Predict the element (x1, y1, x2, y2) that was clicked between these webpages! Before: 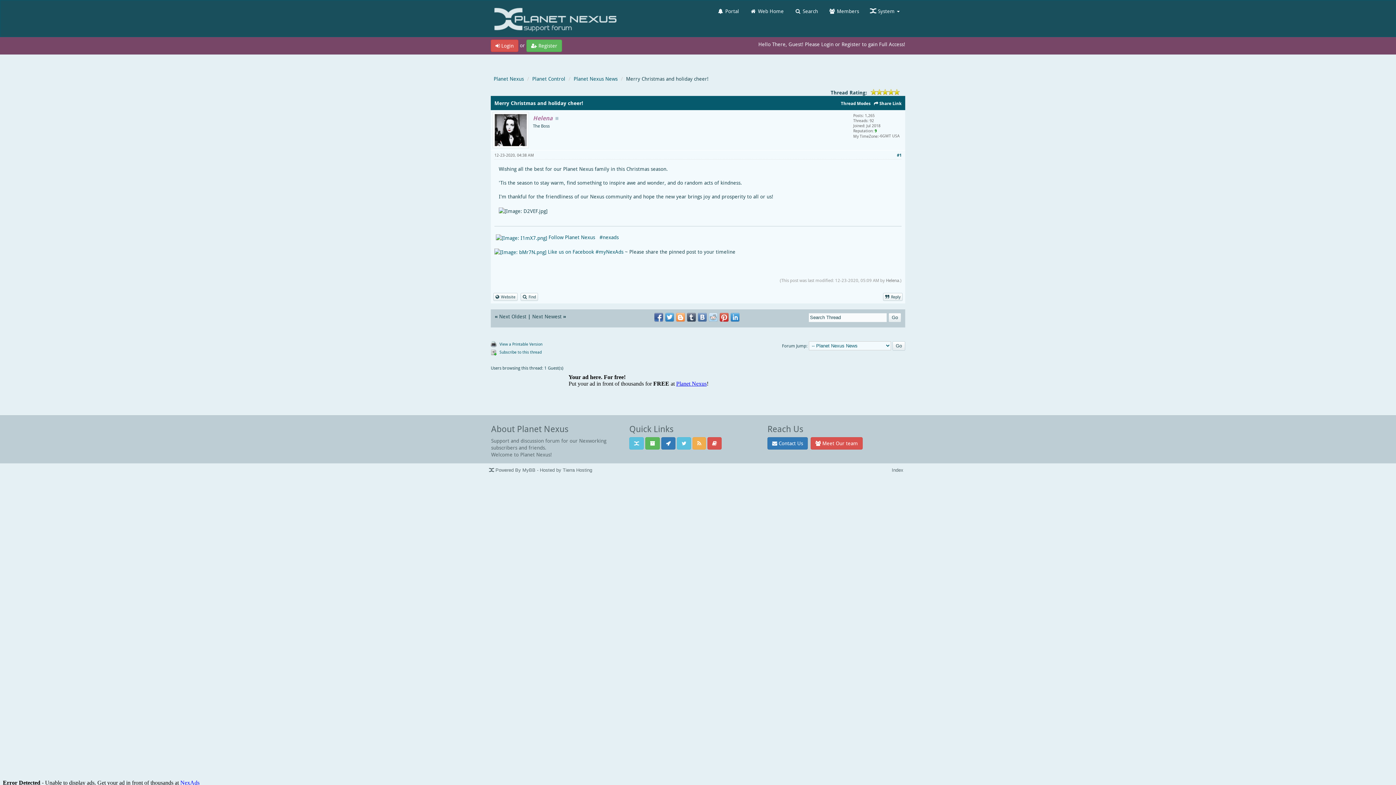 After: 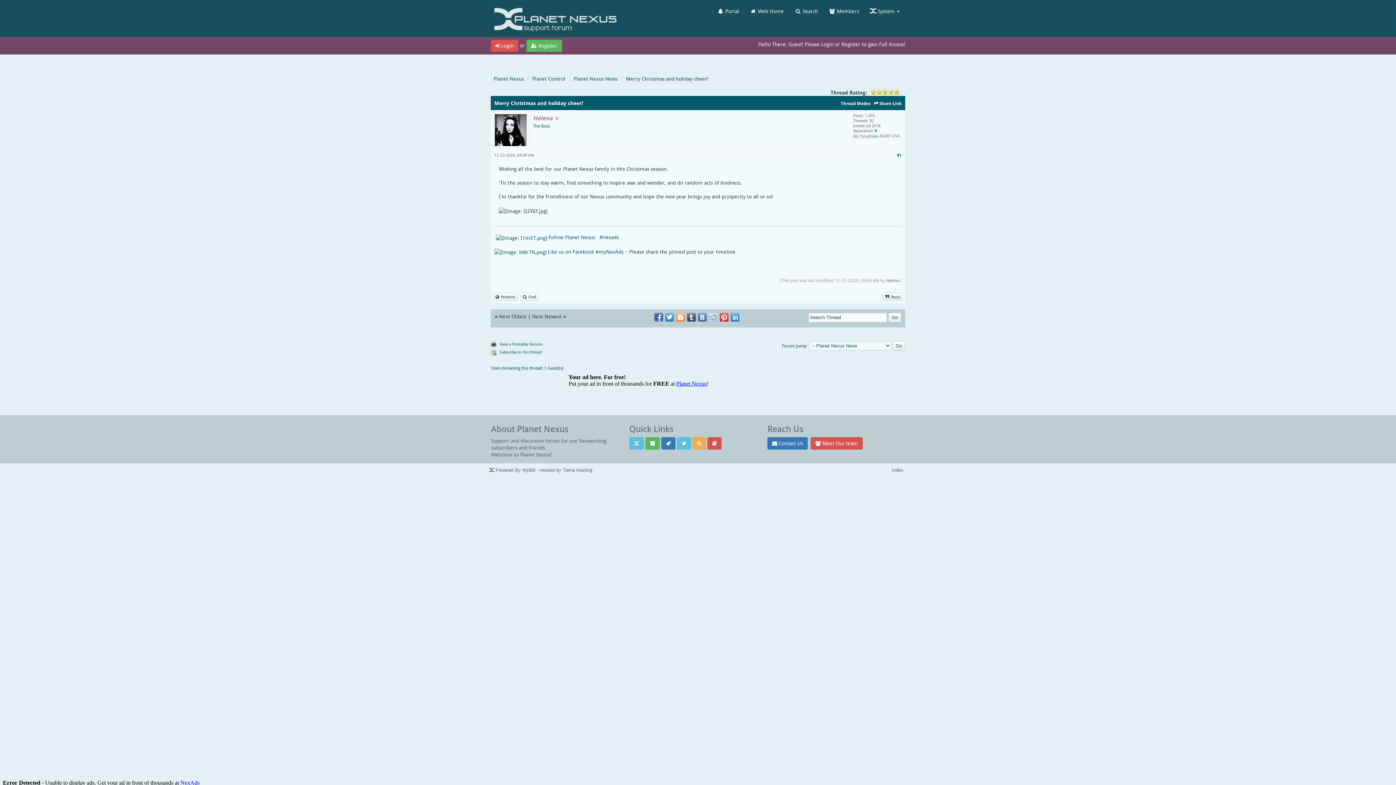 Action: bbox: (709, 313, 717, 321)